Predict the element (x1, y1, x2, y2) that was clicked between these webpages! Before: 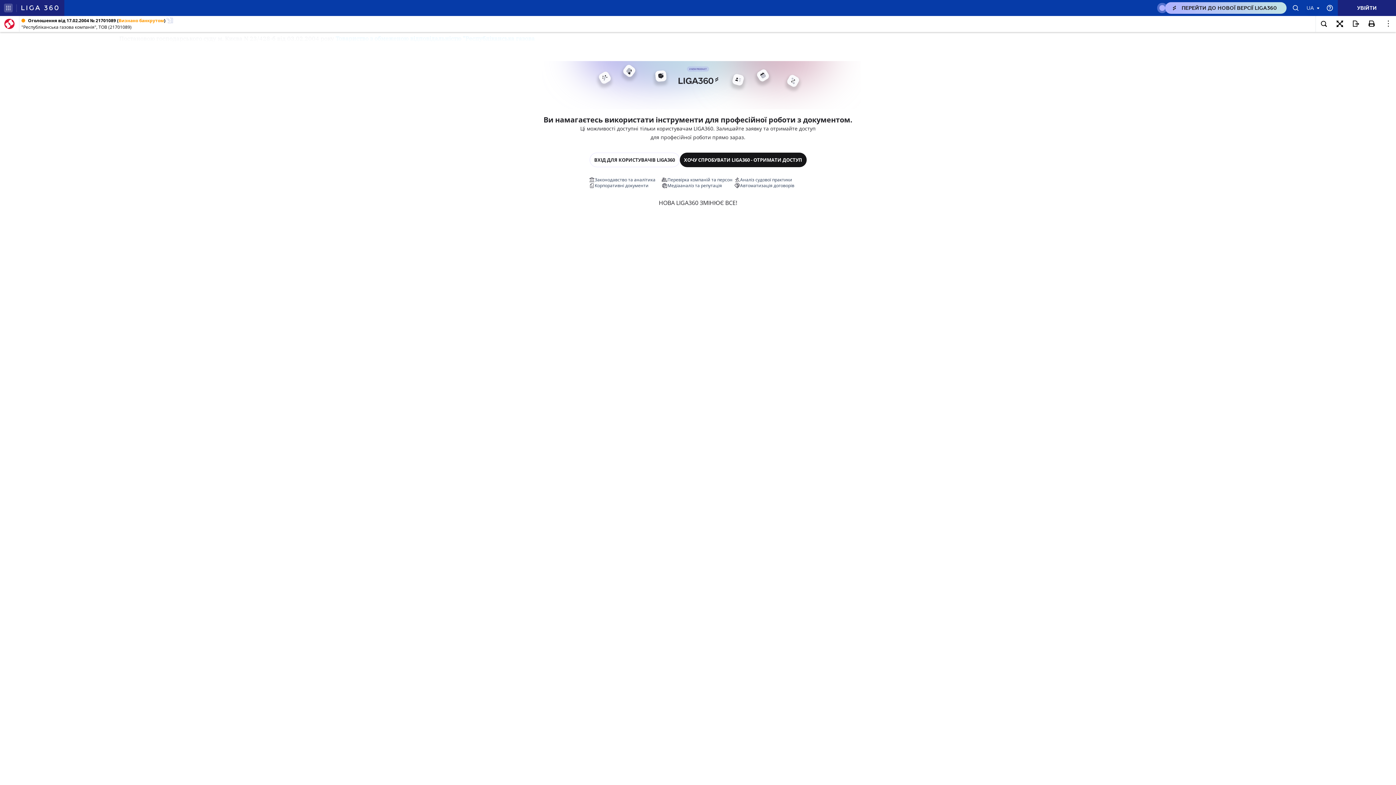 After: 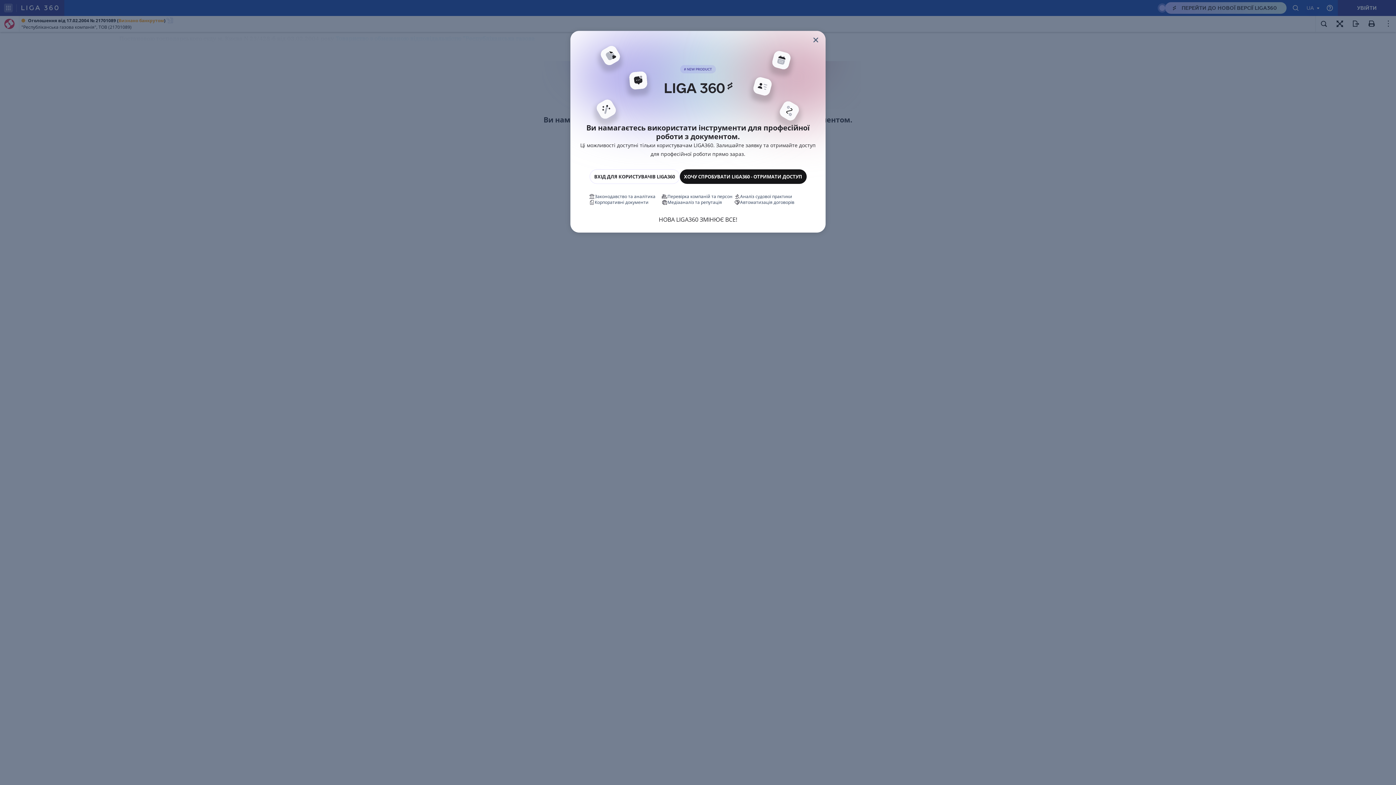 Action: bbox: (1316, 16, 1332, 32)